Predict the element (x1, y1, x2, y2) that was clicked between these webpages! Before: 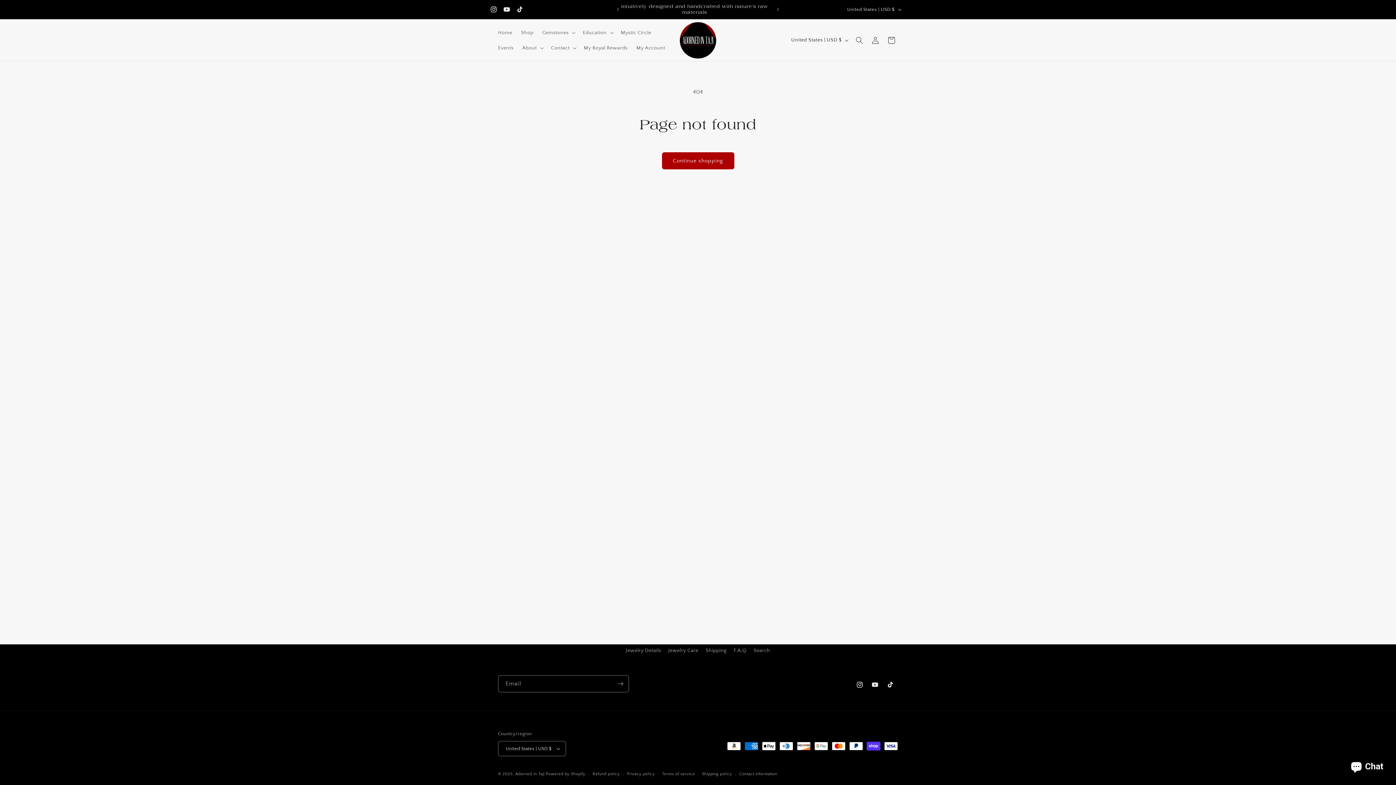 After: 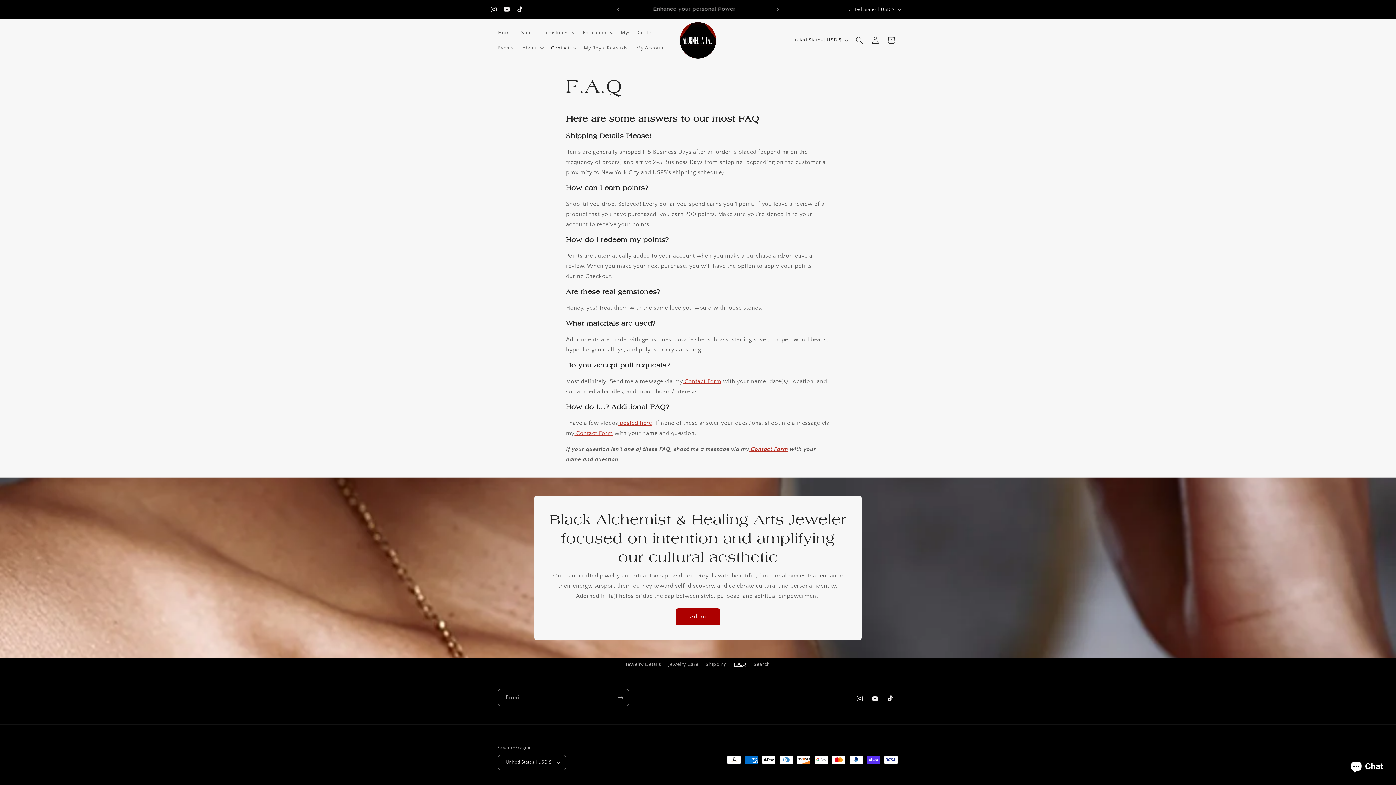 Action: label: F.A.Q bbox: (733, 644, 746, 657)